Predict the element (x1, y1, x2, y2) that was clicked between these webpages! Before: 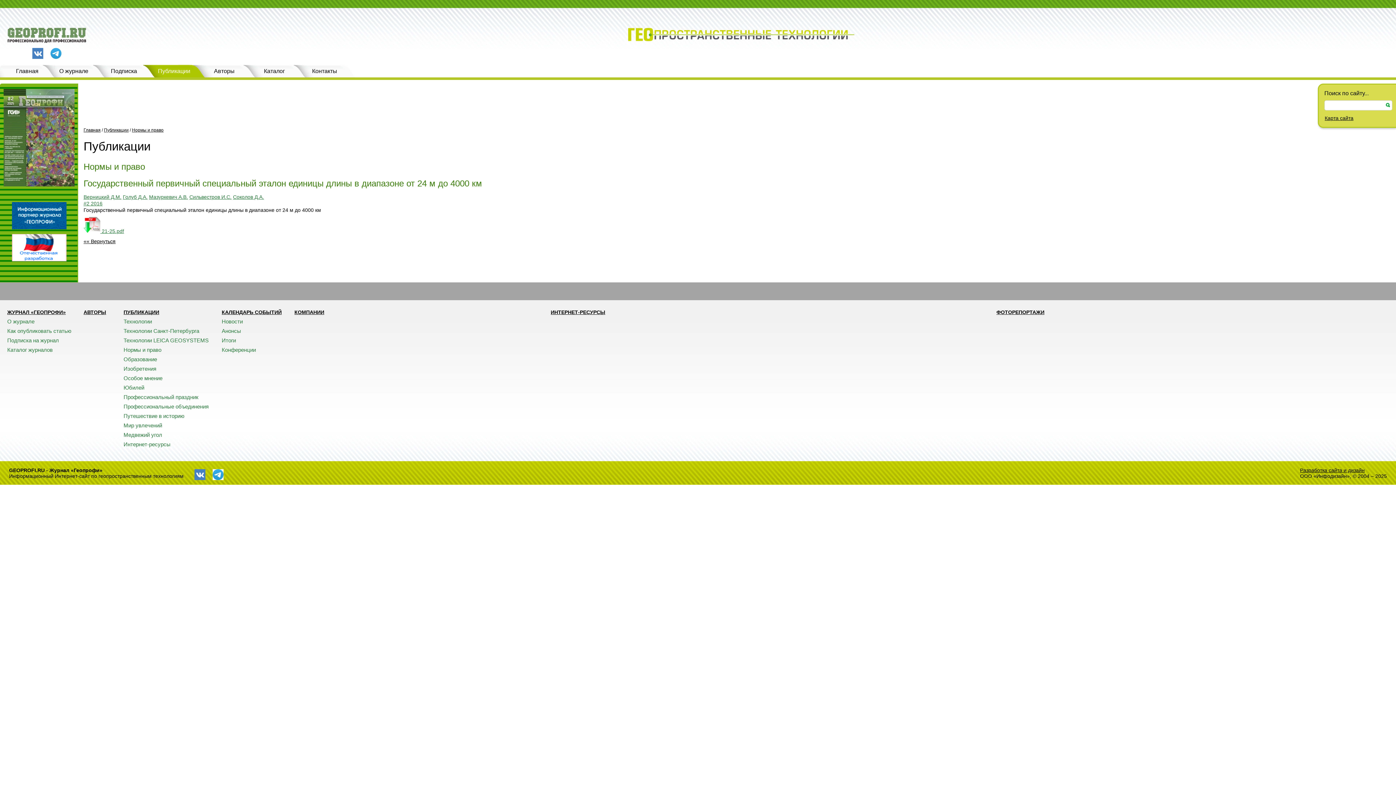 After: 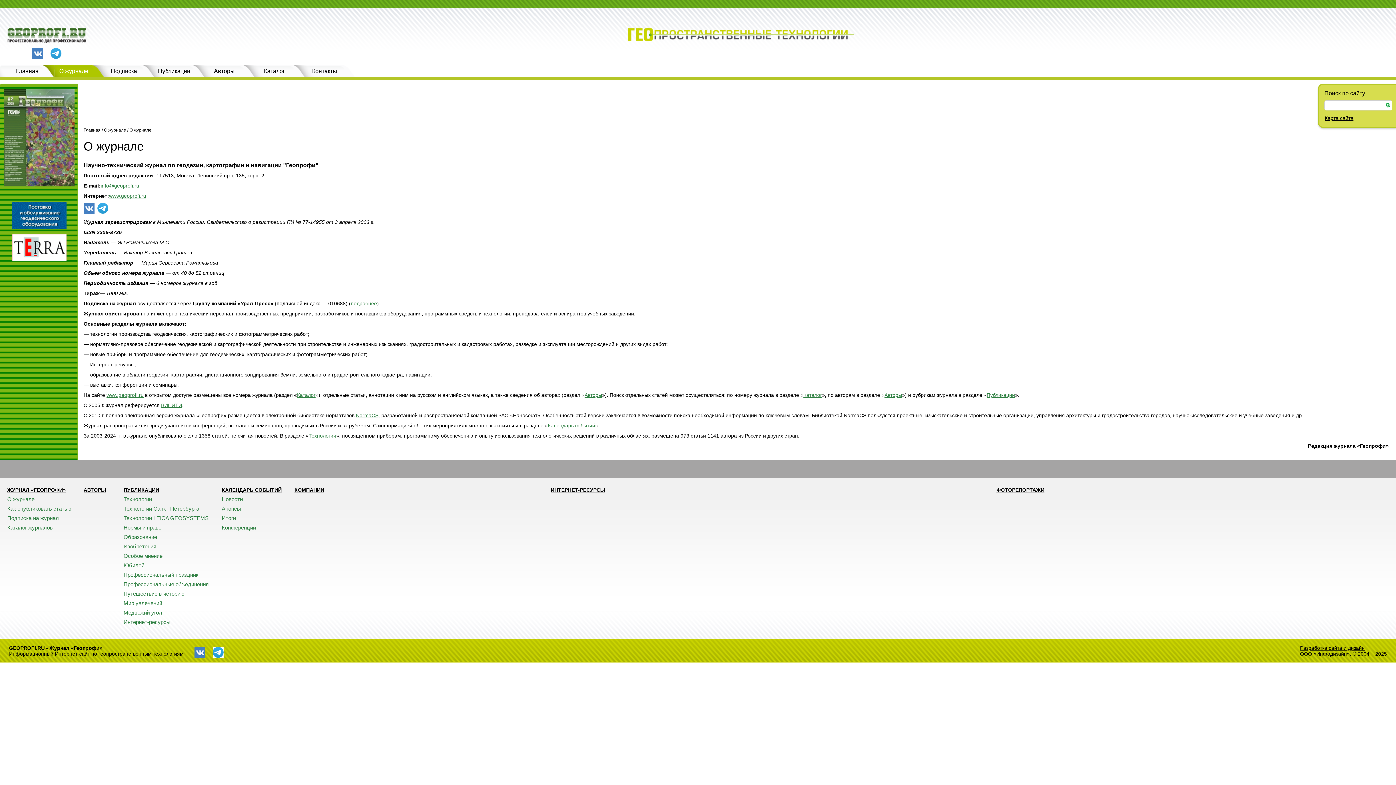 Action: bbox: (7, 318, 34, 324) label: О журнале